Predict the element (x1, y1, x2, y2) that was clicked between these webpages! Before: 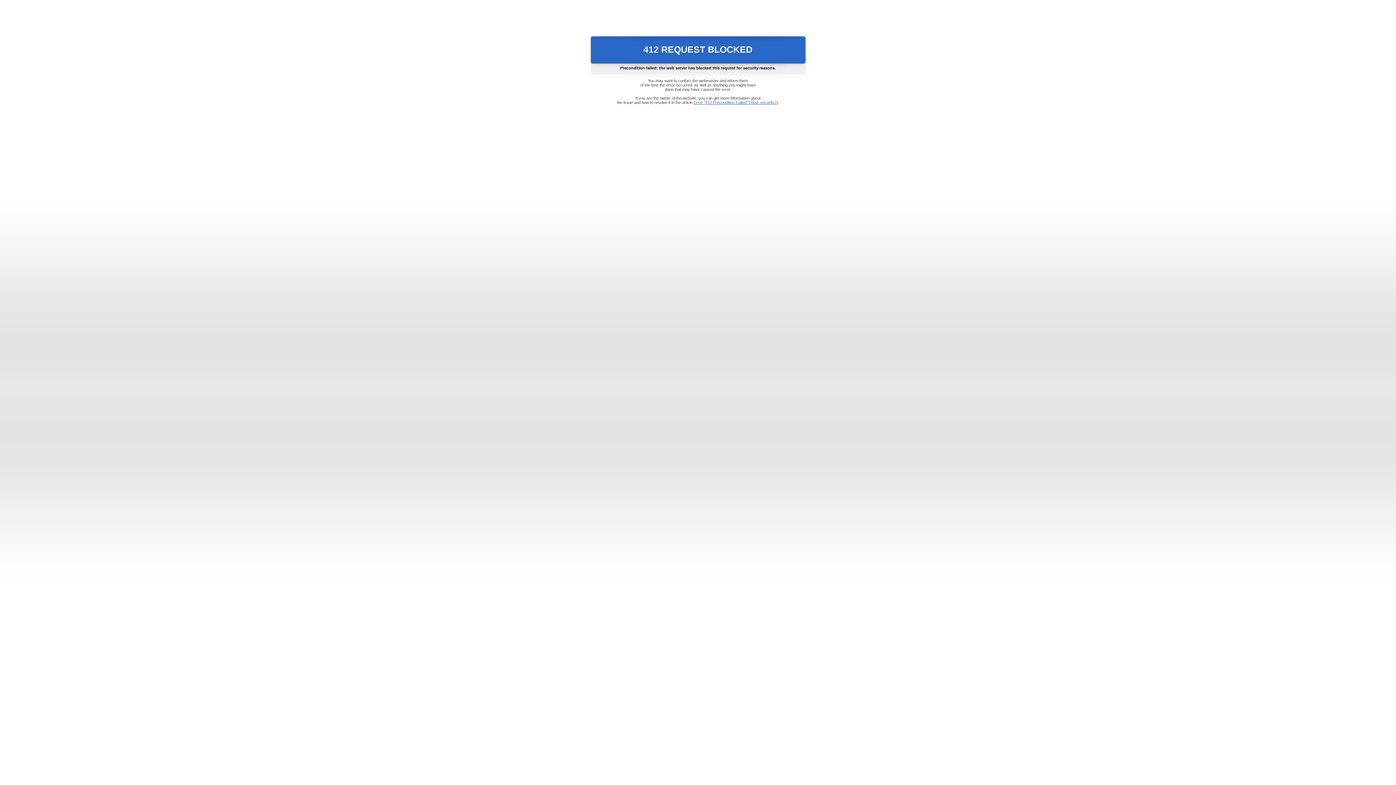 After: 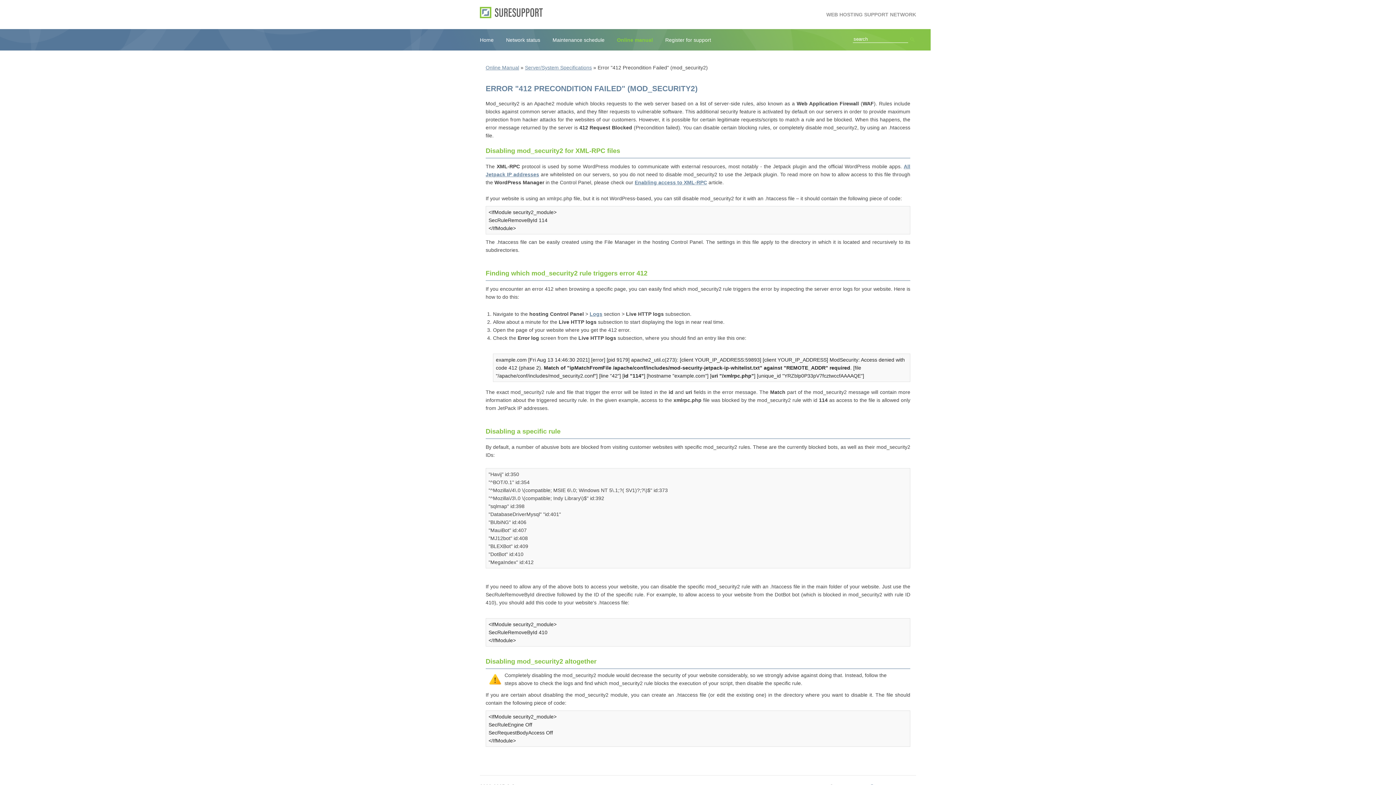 Action: label: Error "412 Precondition Failed" (mod_security2) bbox: (693, 100, 778, 104)